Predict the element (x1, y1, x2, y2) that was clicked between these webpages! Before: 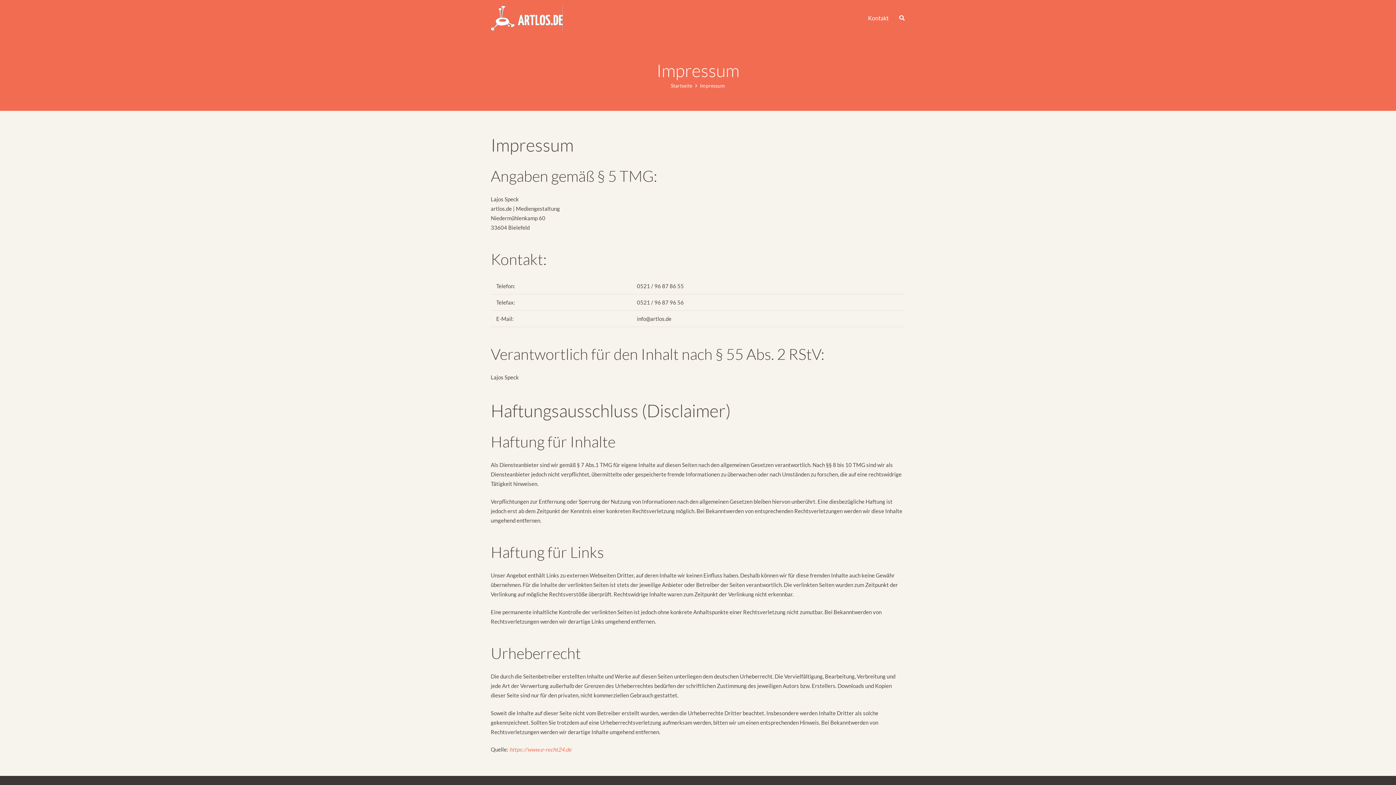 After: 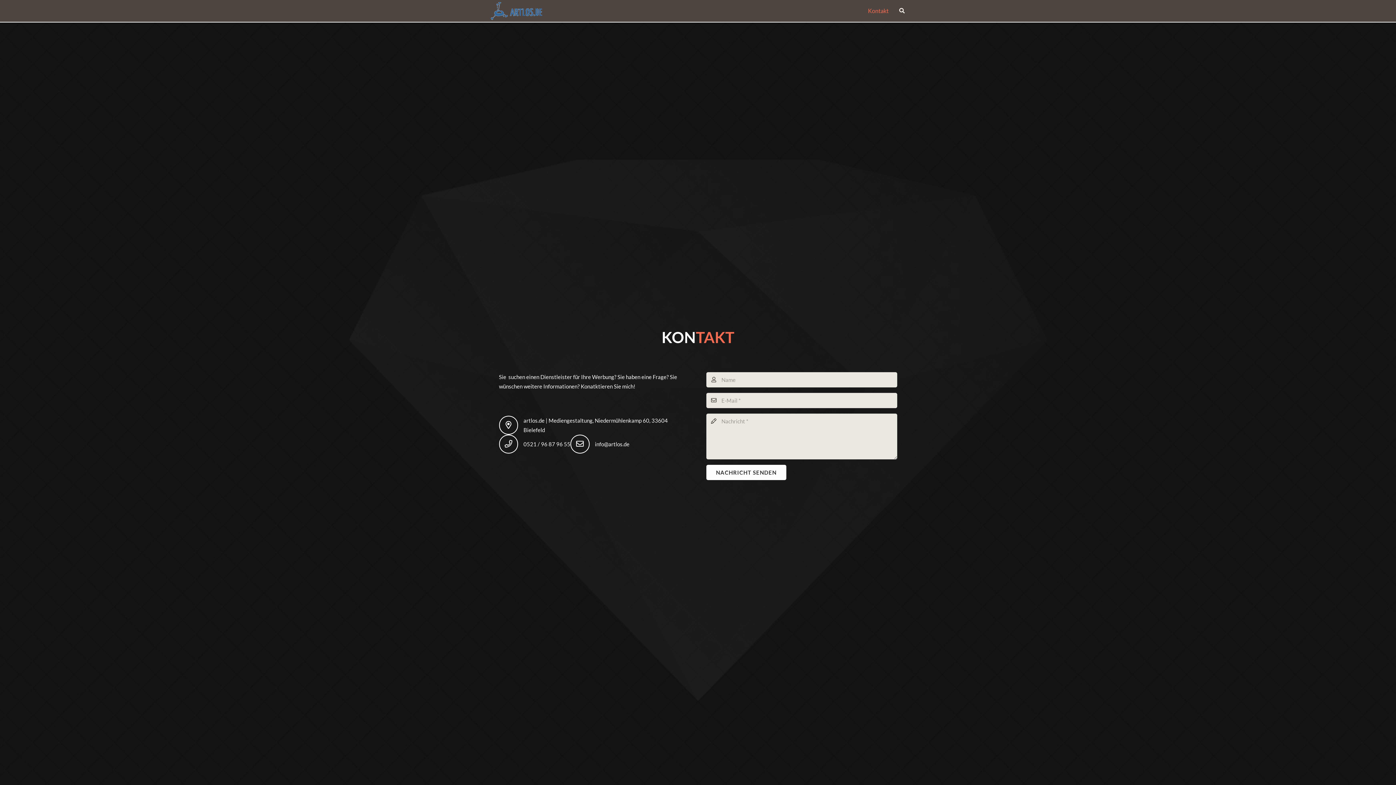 Action: label: Kontakt bbox: (860, 0, 896, 36)